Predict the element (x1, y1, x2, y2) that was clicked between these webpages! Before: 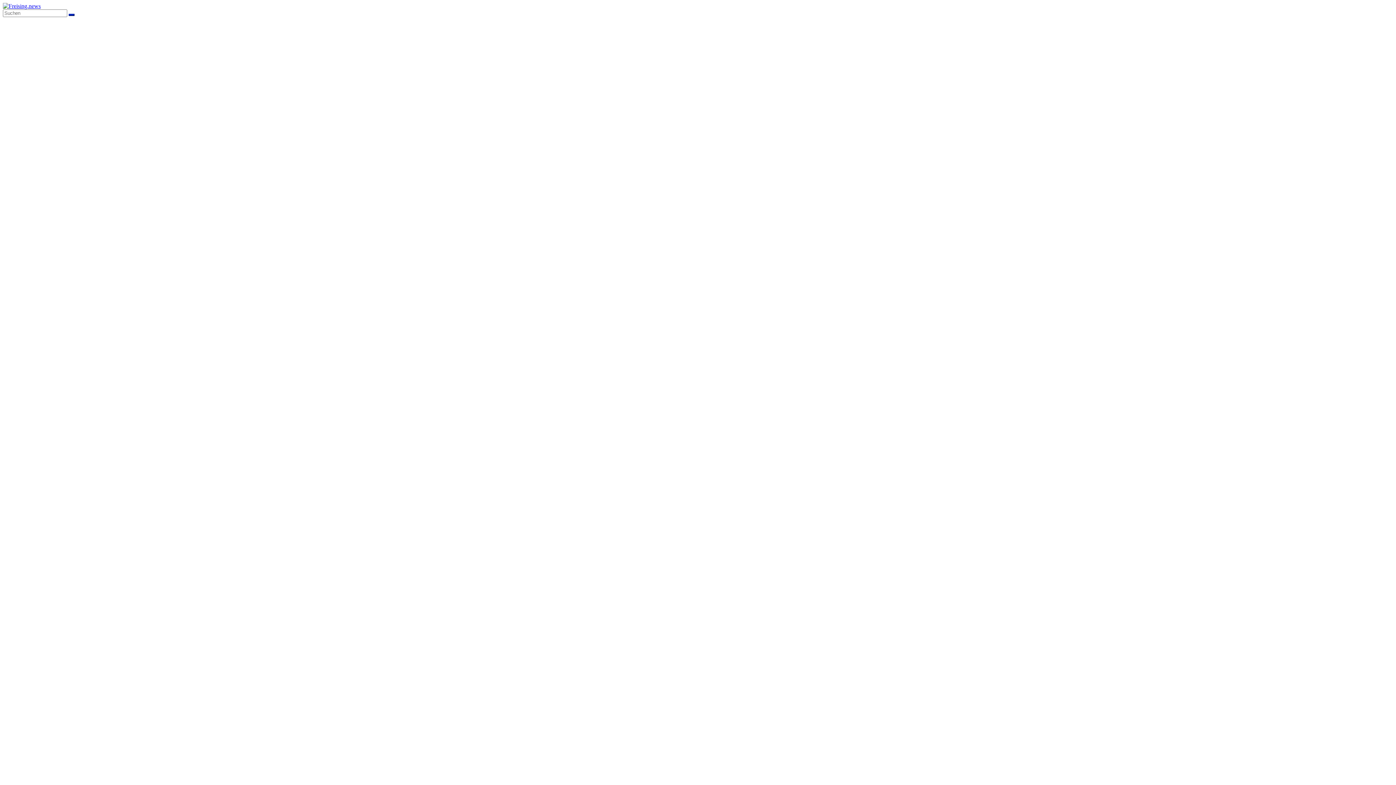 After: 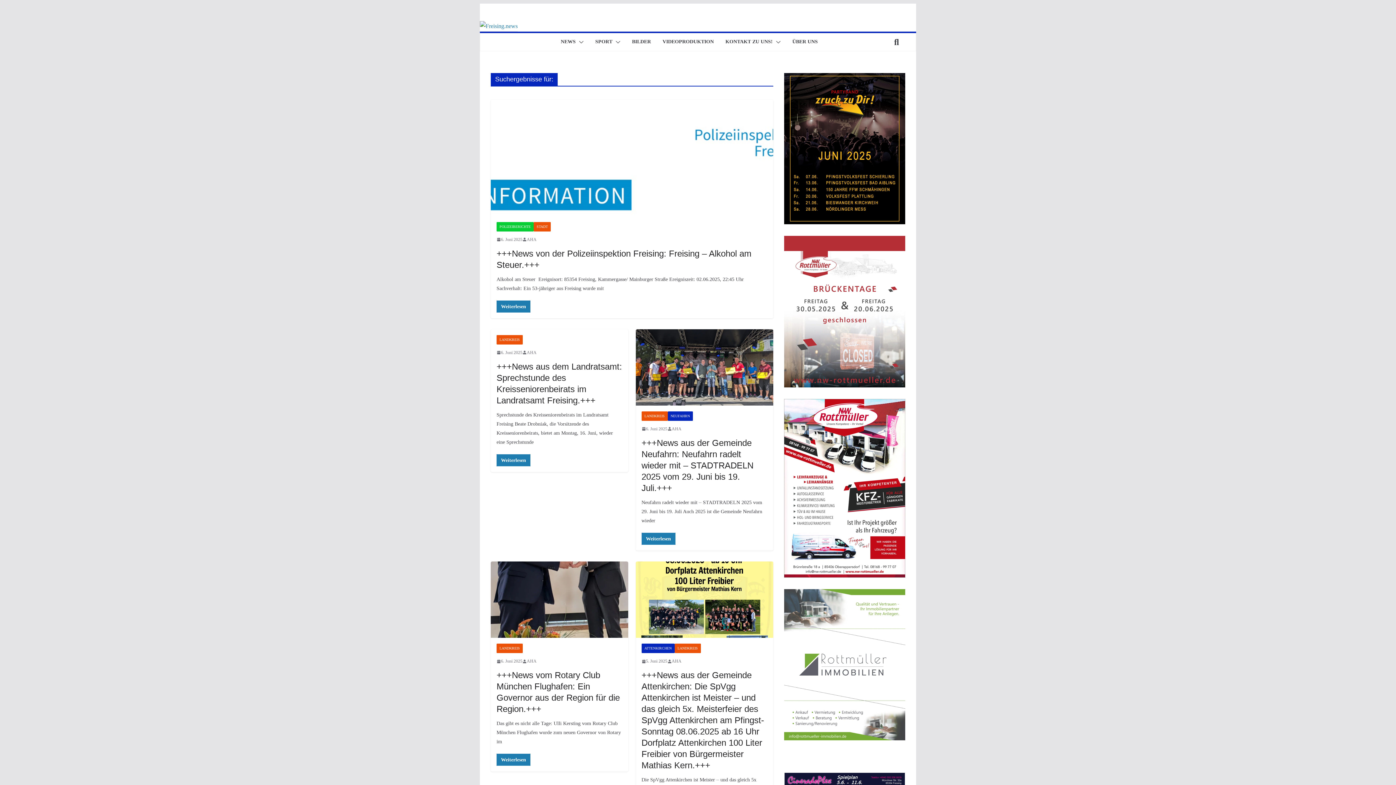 Action: bbox: (68, 13, 74, 16)